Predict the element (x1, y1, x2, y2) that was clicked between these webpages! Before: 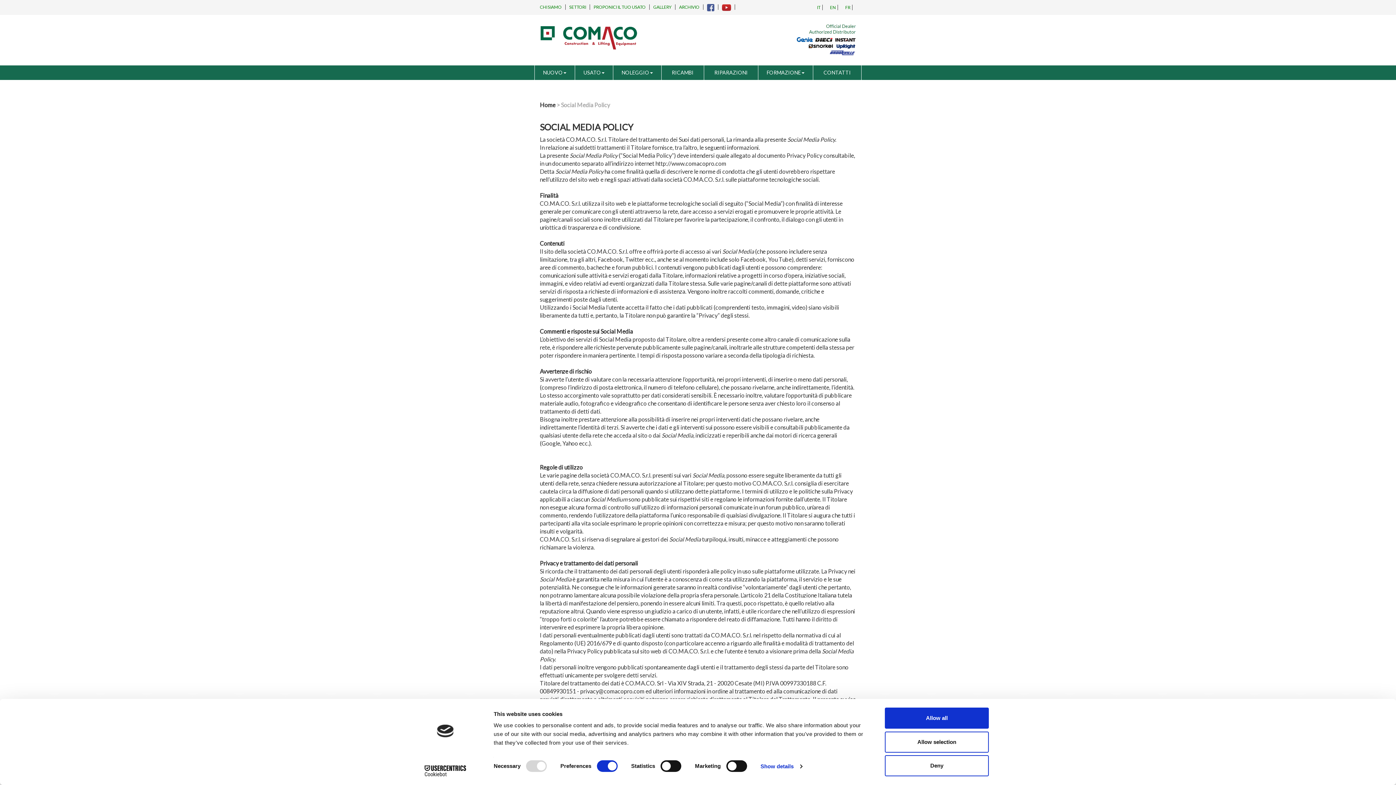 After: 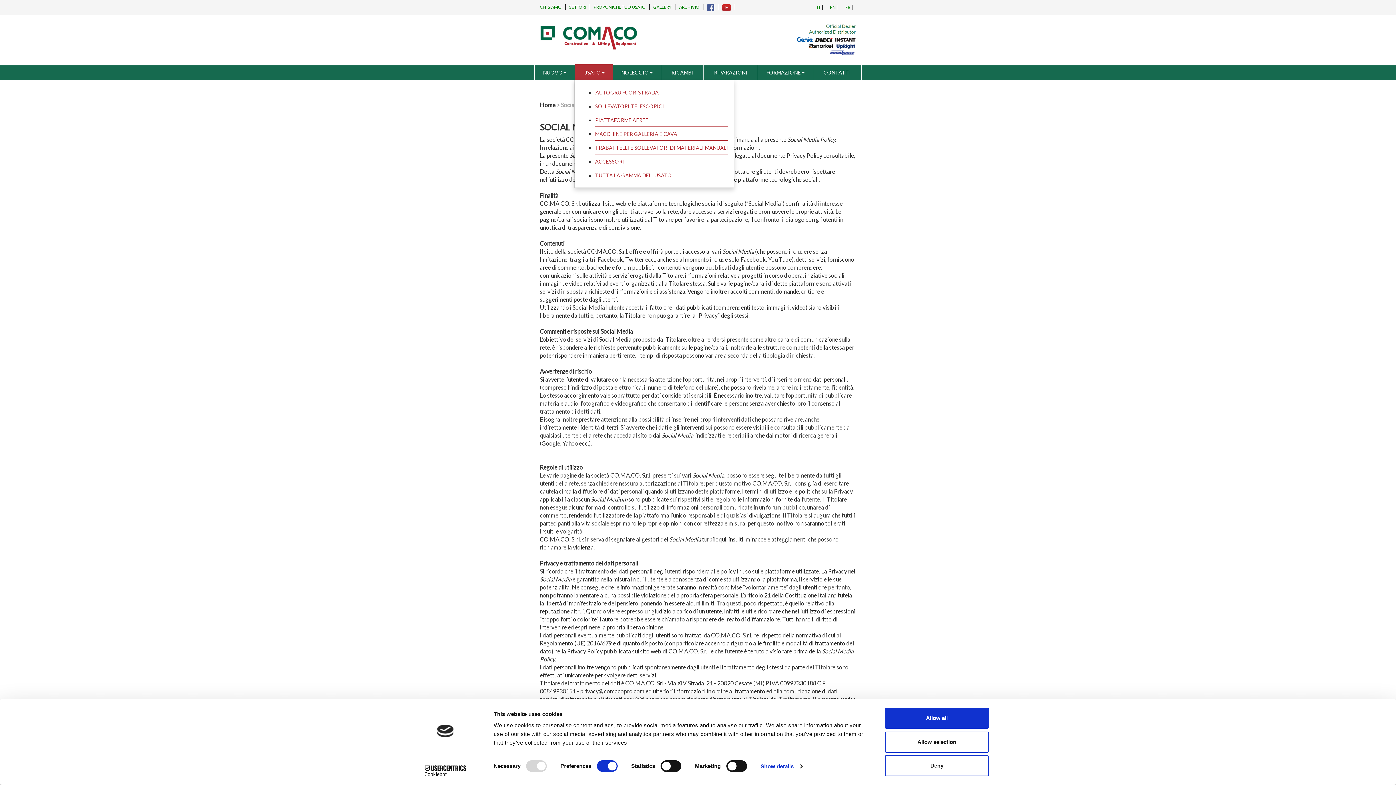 Action: label: USATO bbox: (575, 65, 613, 80)